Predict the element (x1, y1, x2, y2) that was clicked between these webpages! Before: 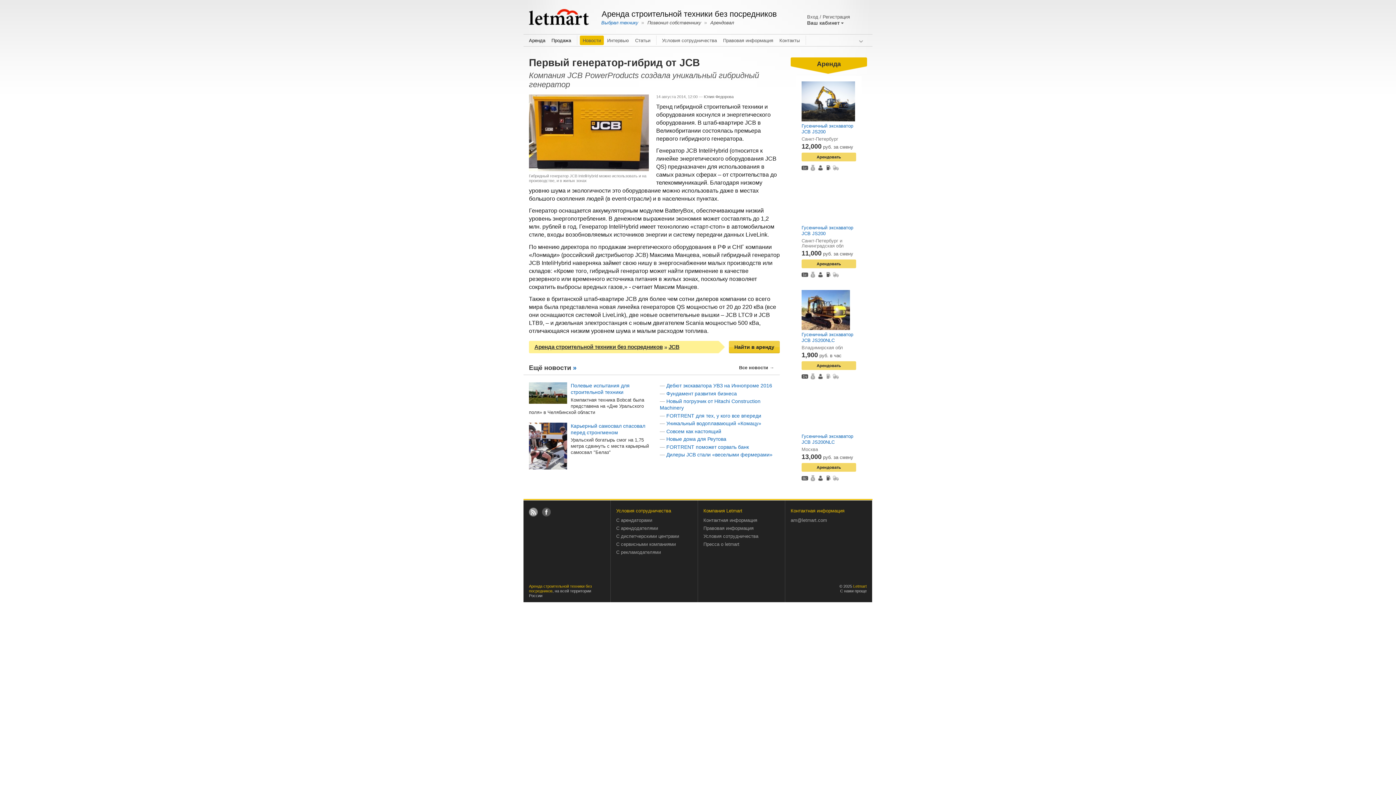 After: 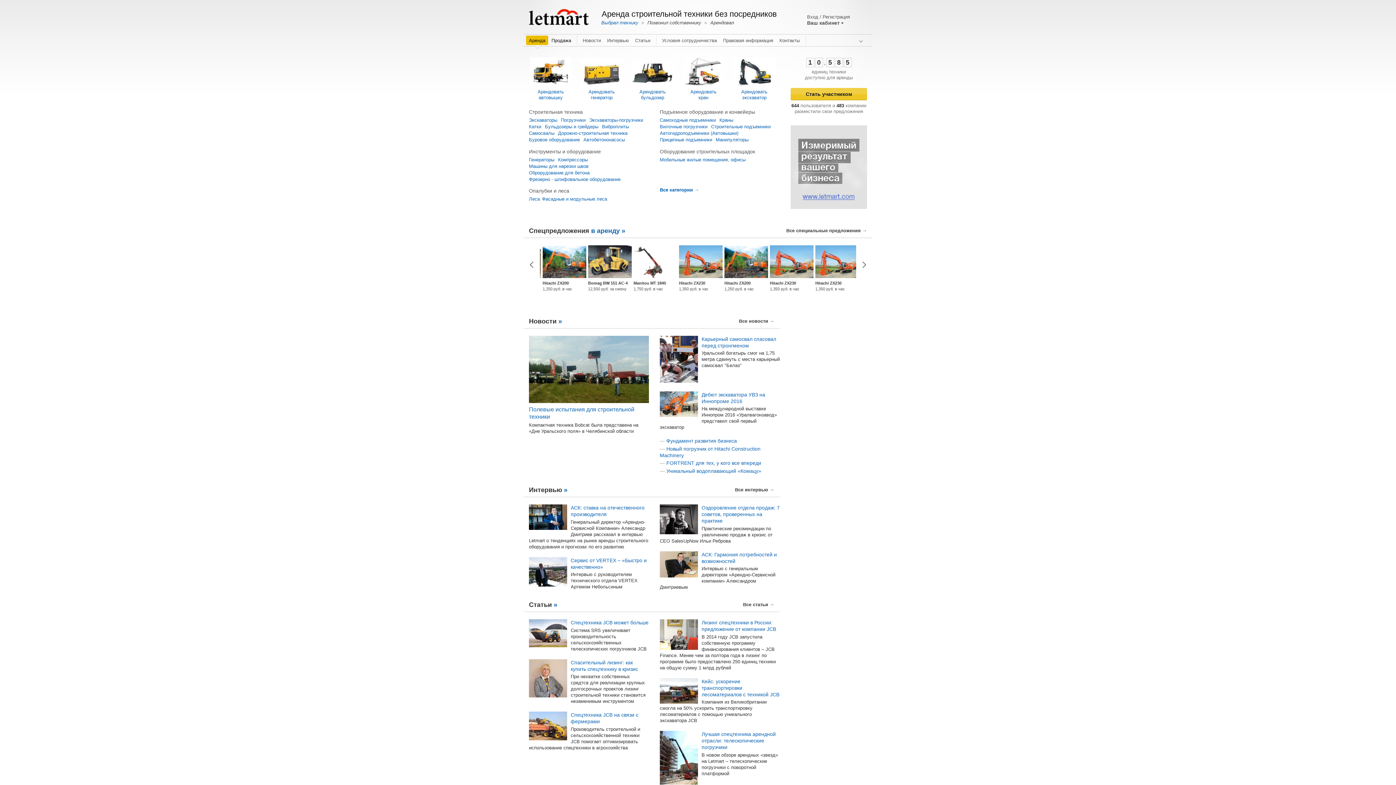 Action: bbox: (853, 584, 866, 588) label: Letmart